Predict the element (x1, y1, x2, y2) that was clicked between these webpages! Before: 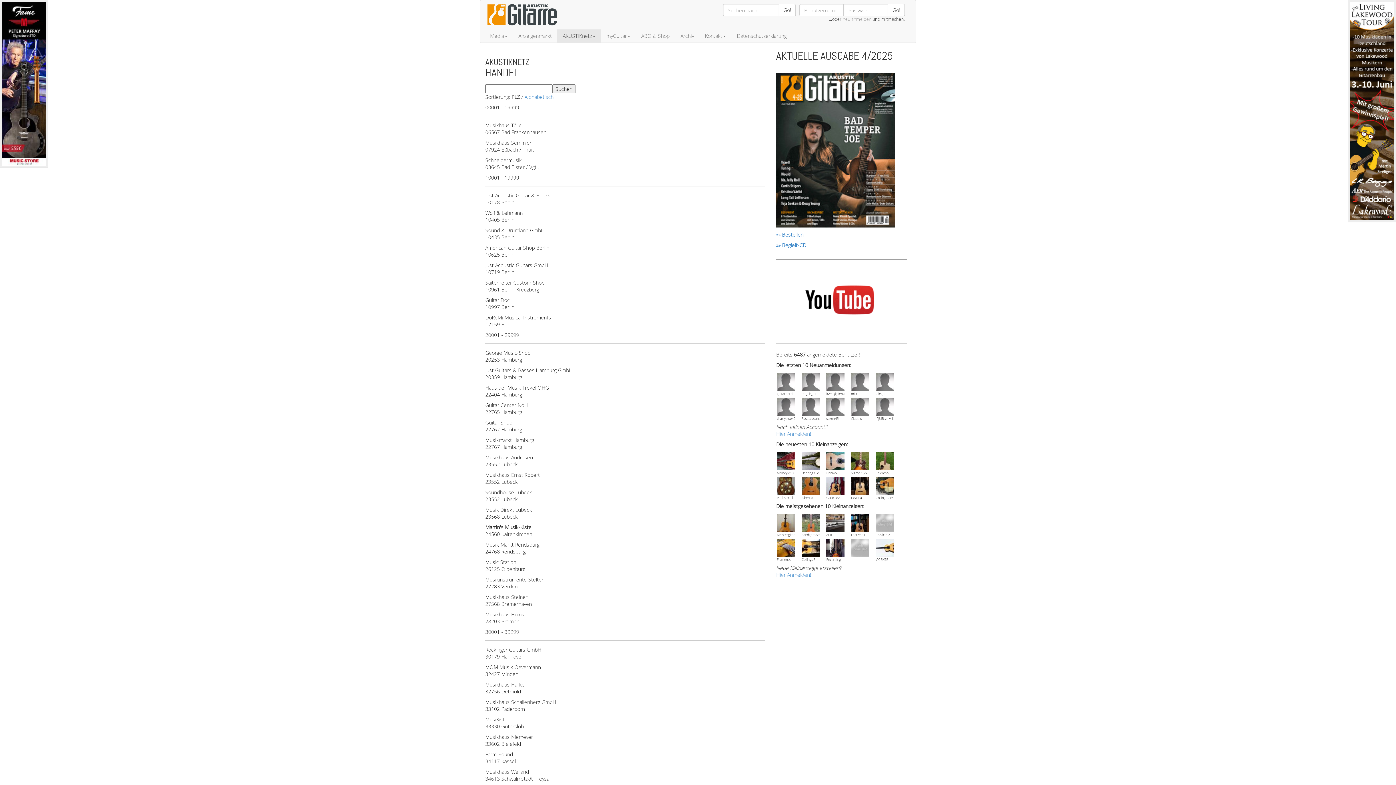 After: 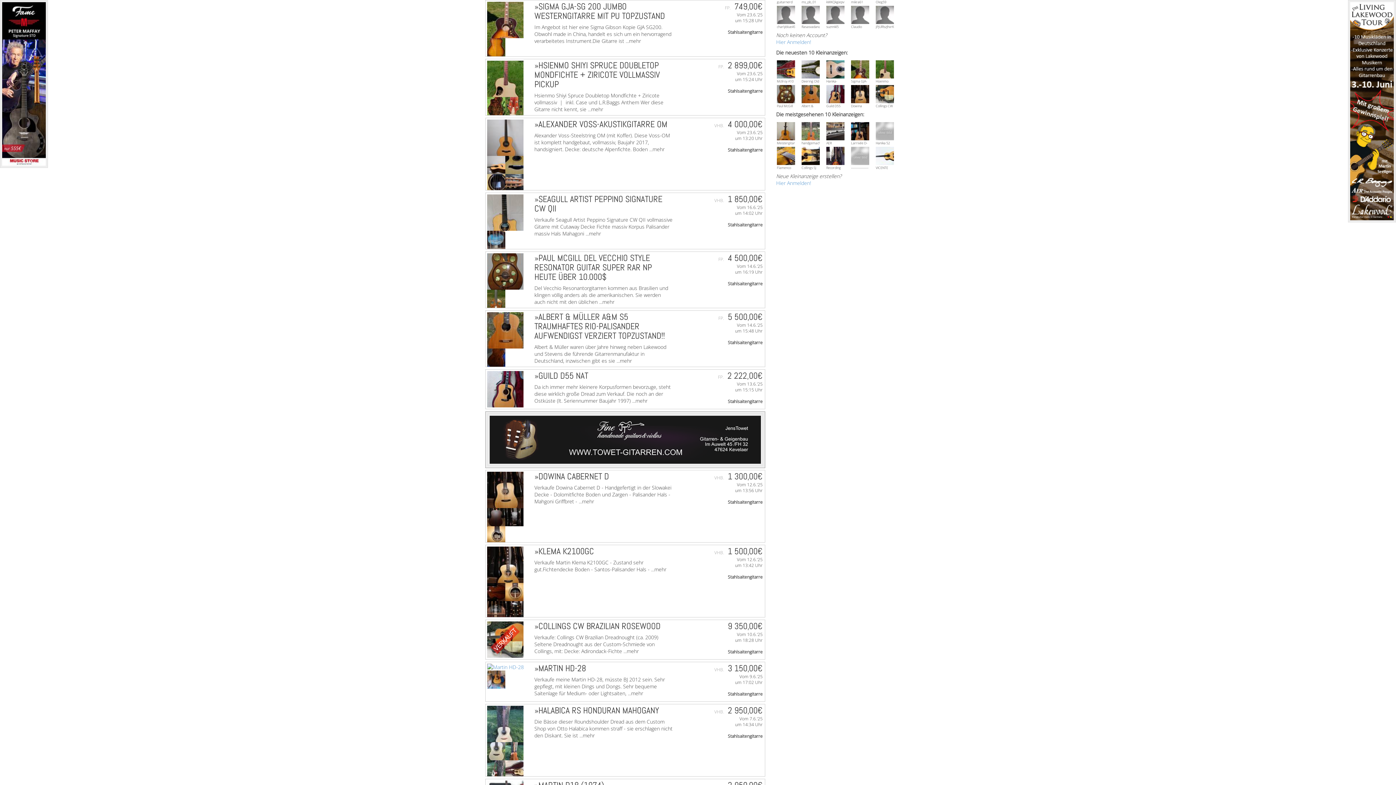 Action: bbox: (851, 457, 869, 464)